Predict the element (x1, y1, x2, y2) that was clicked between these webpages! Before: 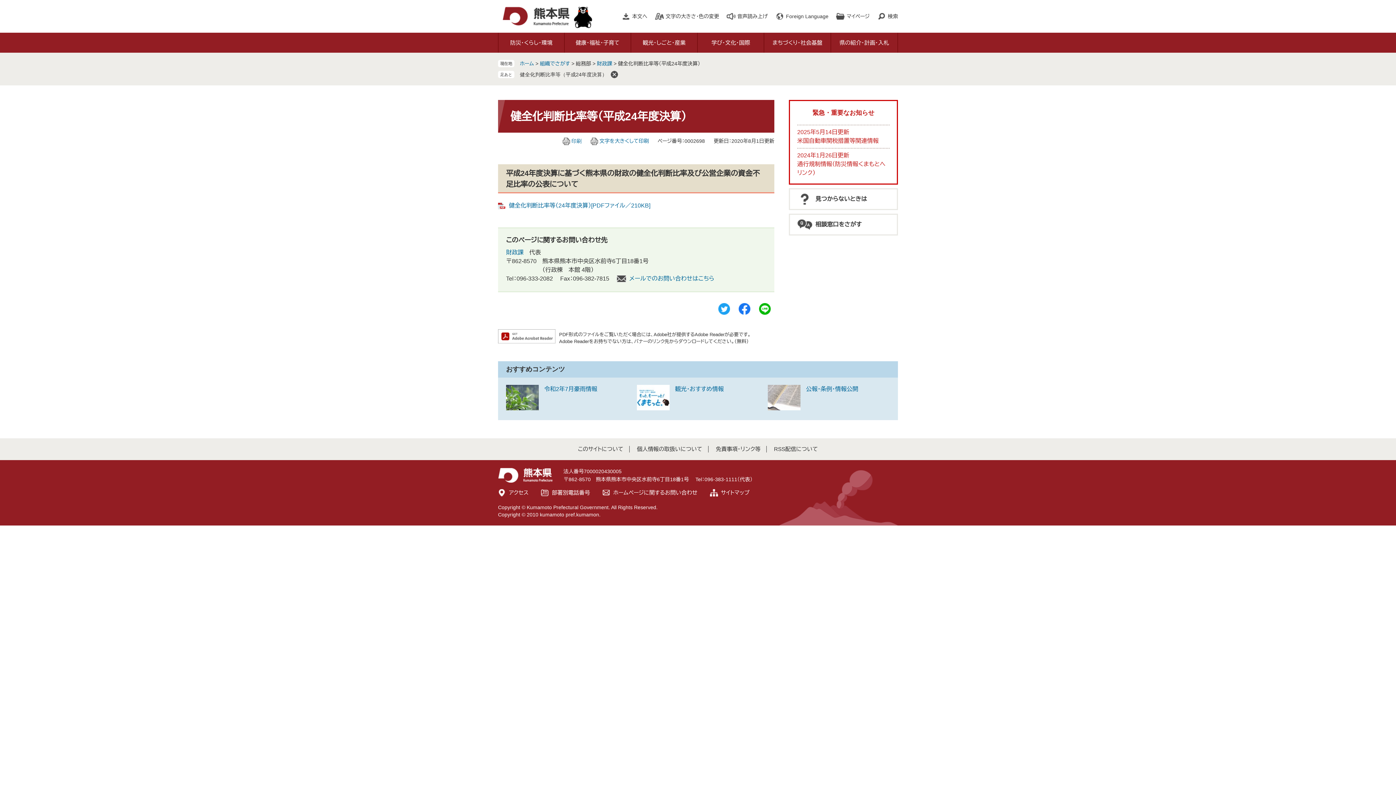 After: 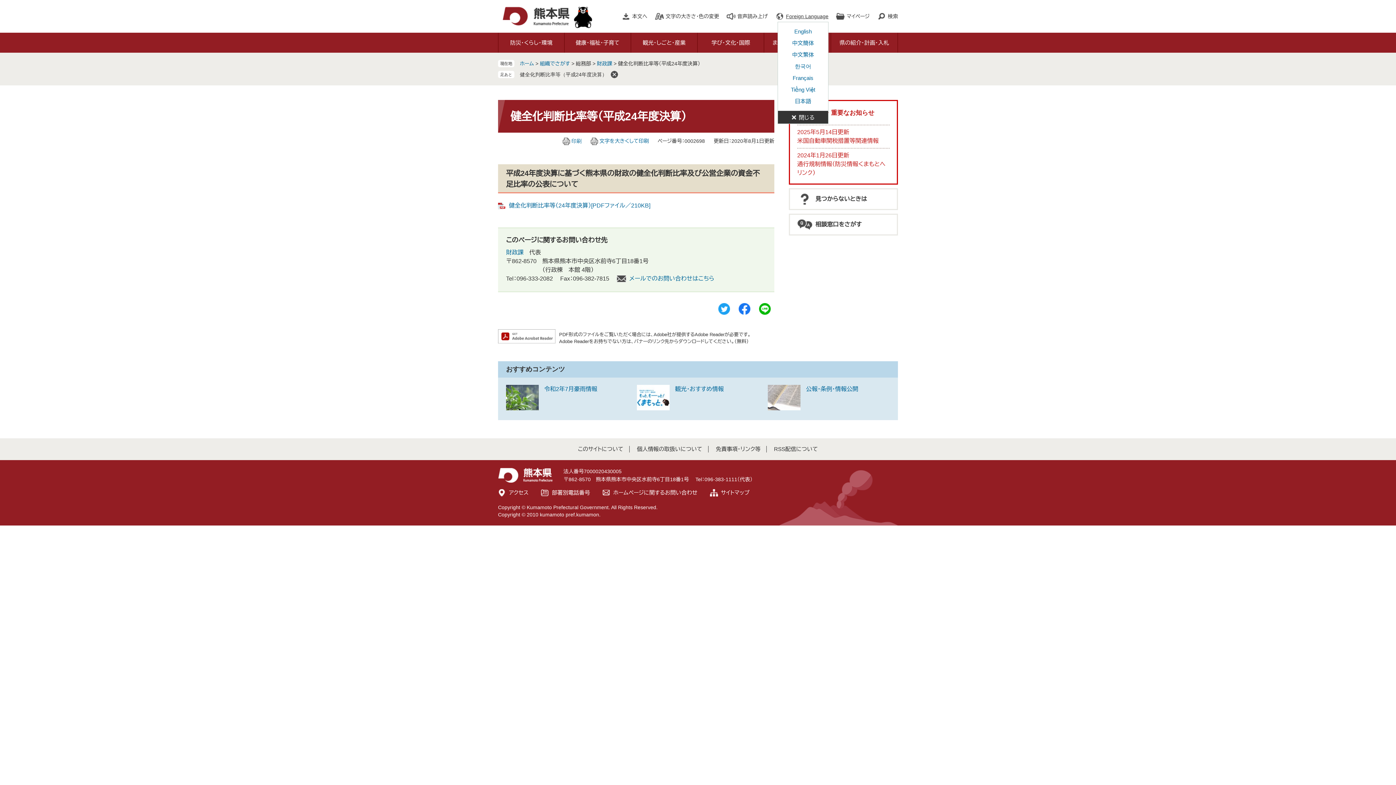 Action: label: Foreign Language bbox: (775, 10, 828, 21)